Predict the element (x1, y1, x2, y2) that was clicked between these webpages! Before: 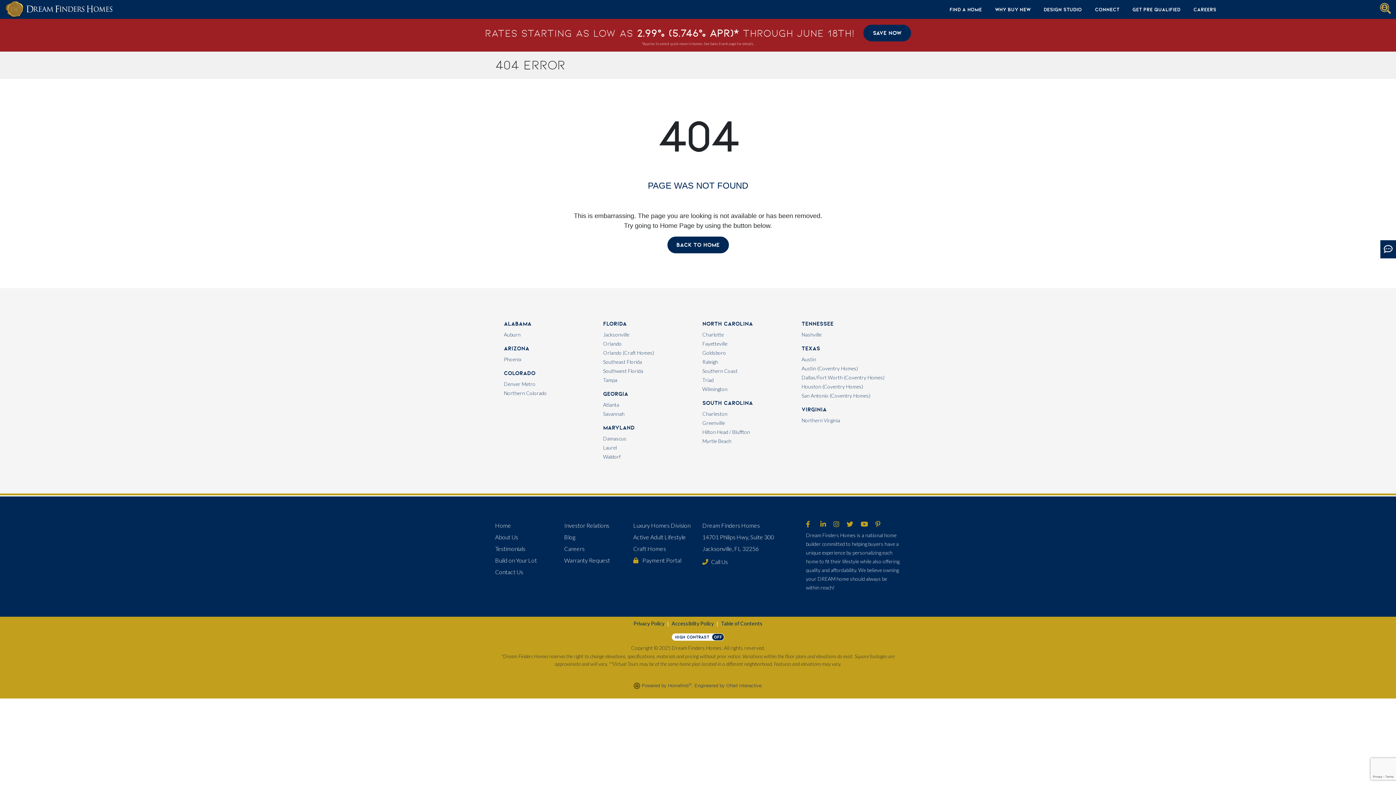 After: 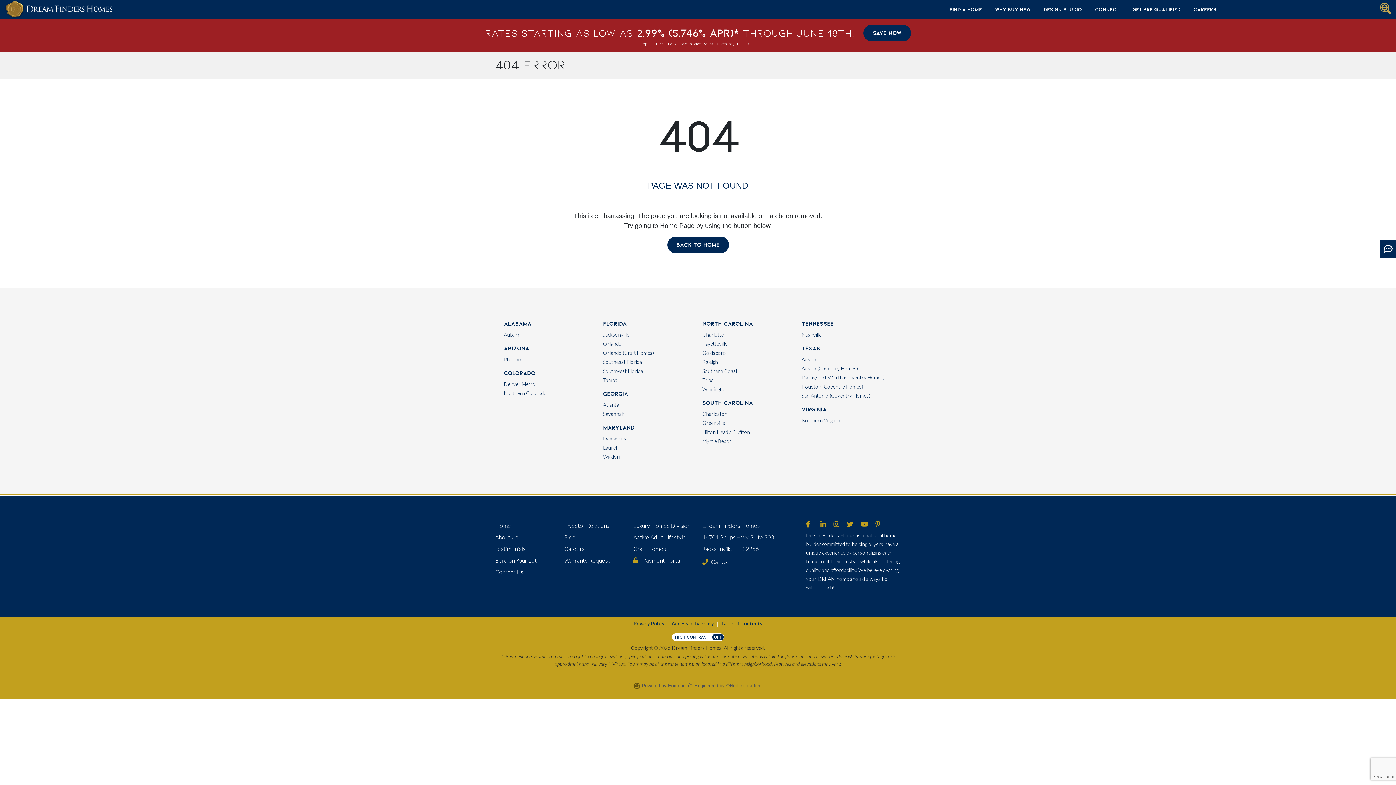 Action: bbox: (846, 521, 853, 528) label: Dream Finders Homes on Twitter (opens in new window)